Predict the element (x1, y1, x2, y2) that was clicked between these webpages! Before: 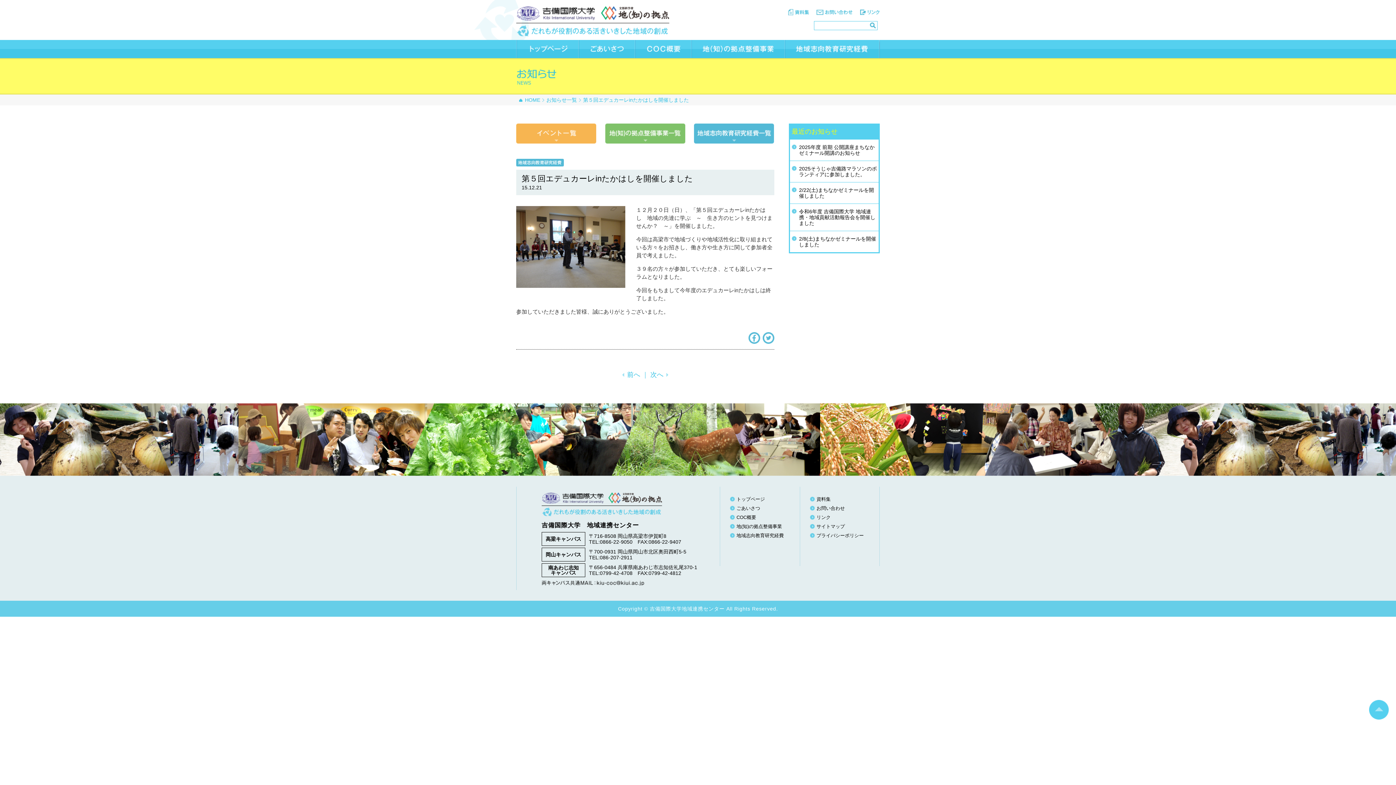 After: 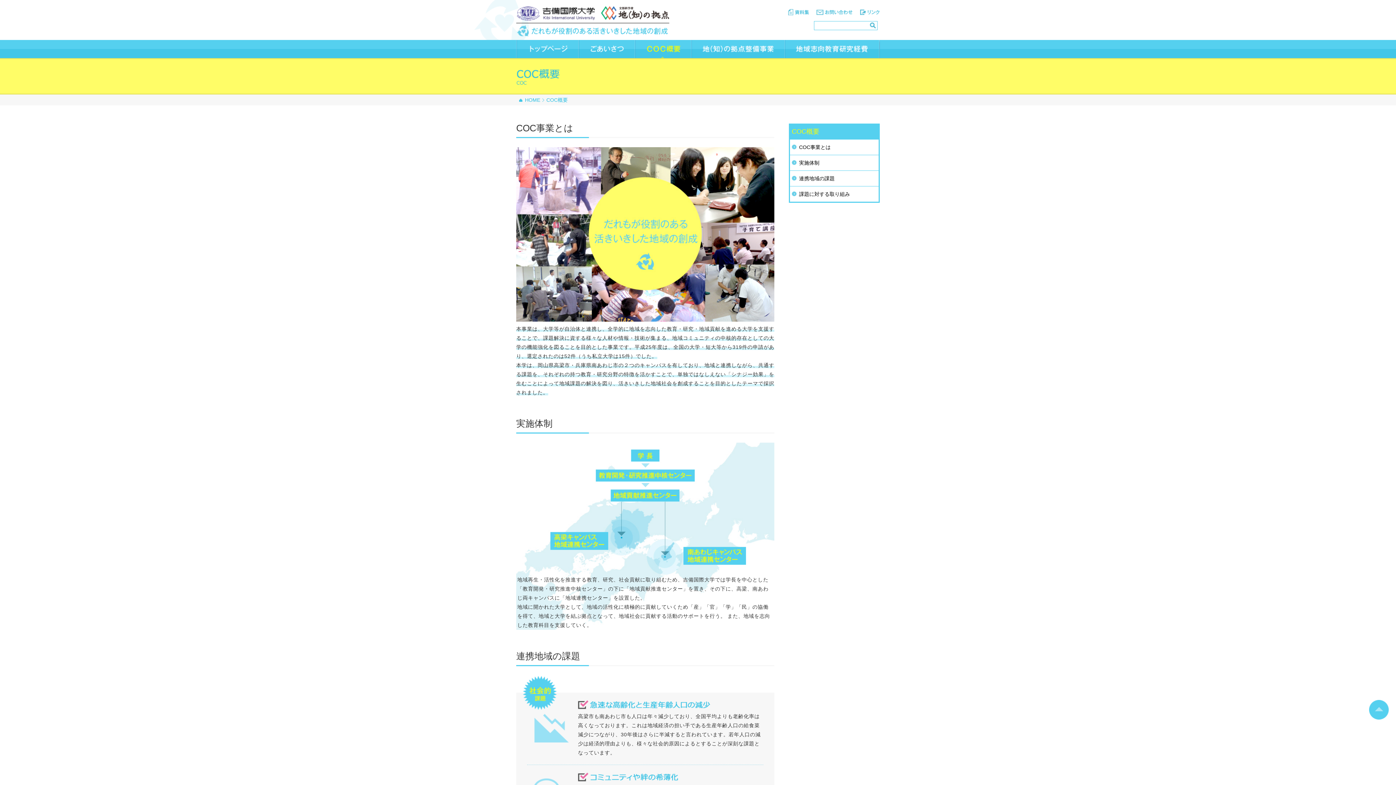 Action: bbox: (730, 515, 796, 520) label: COC概要